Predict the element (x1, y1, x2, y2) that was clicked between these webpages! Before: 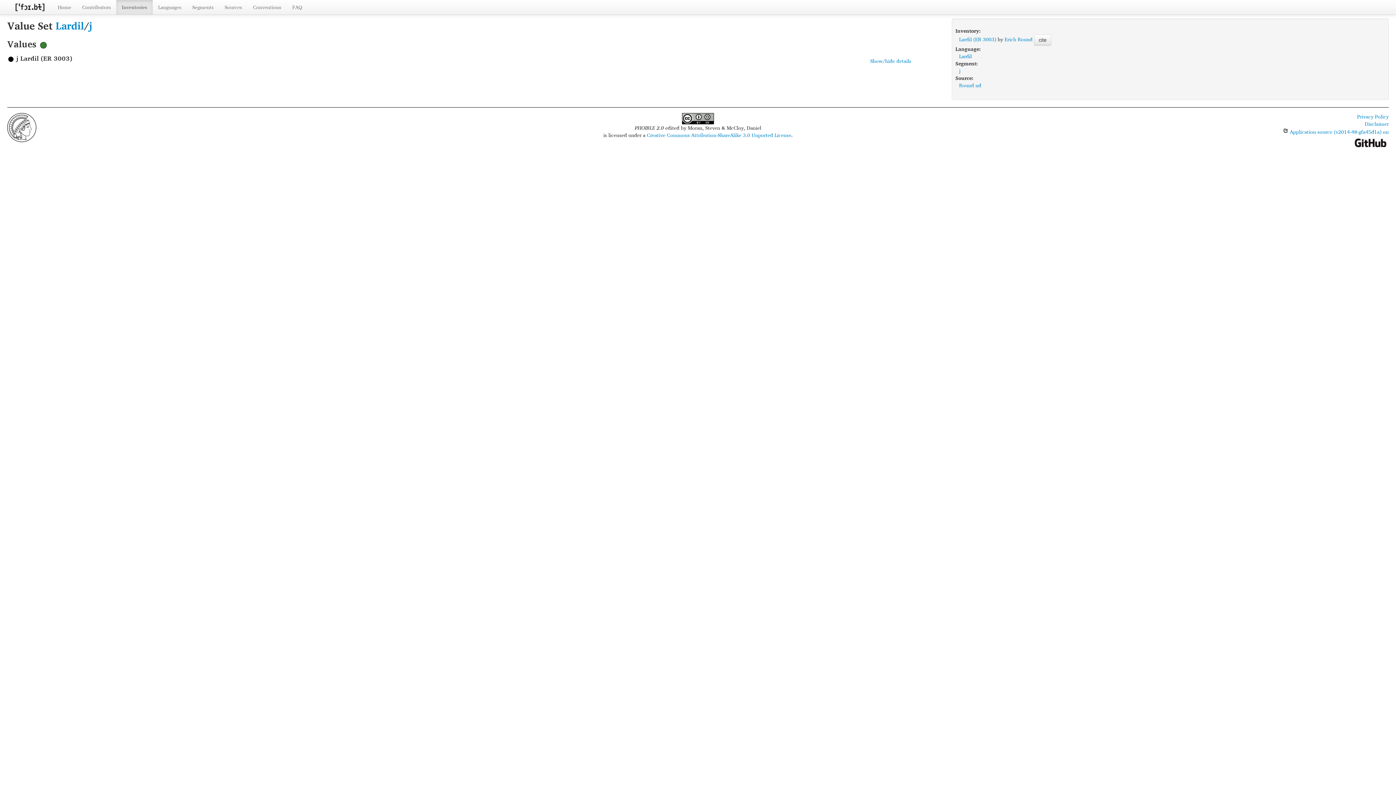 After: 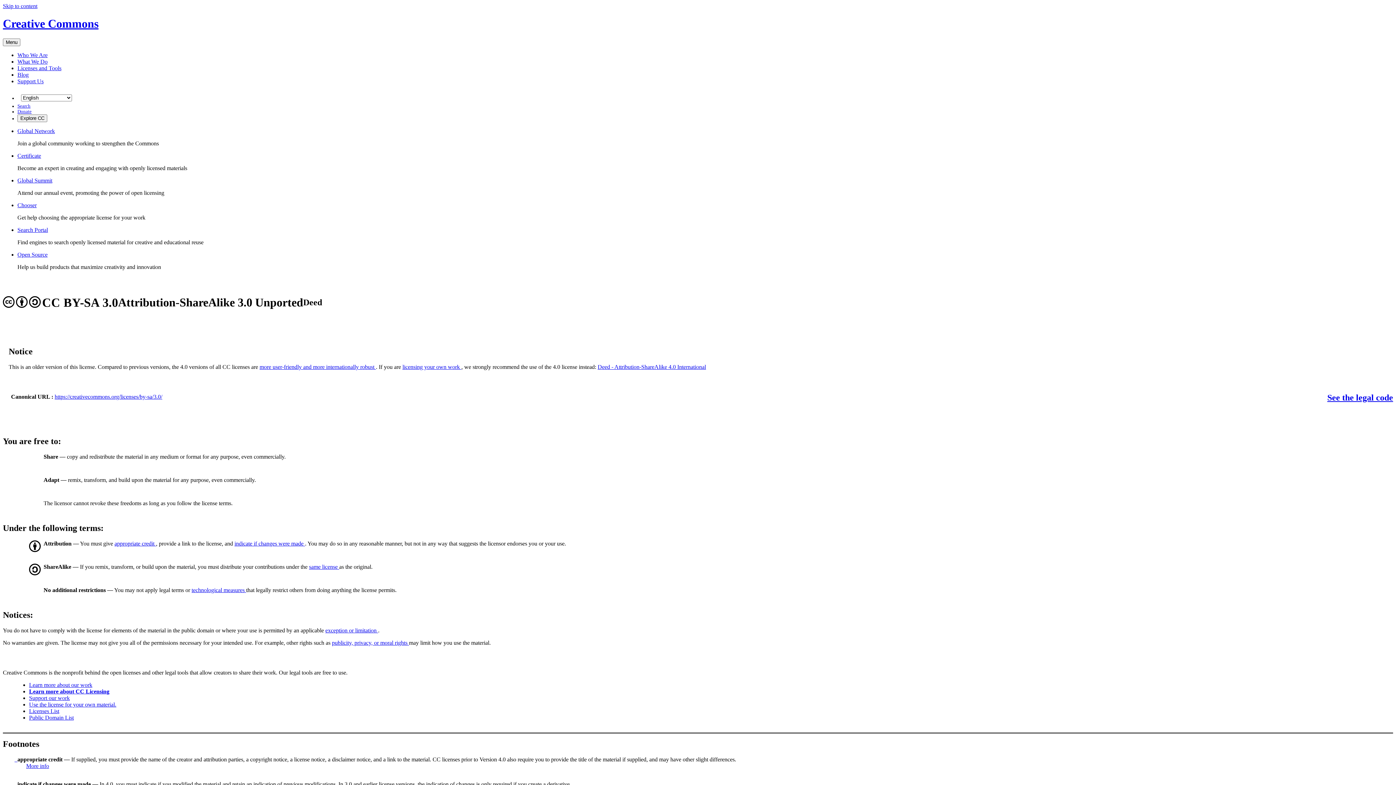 Action: bbox: (647, 130, 791, 139) label: Creative Commons Attribution-ShareAlike 3.0 Unported License